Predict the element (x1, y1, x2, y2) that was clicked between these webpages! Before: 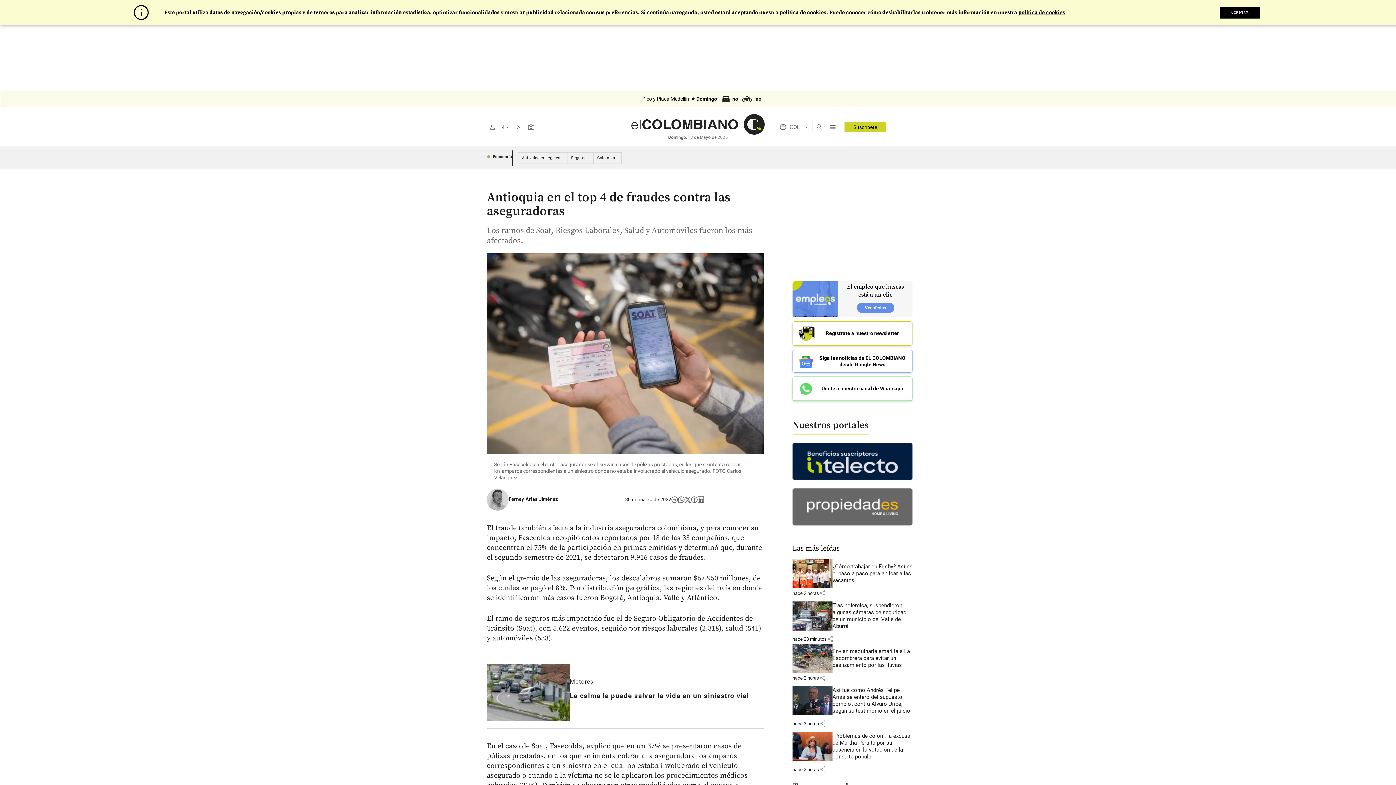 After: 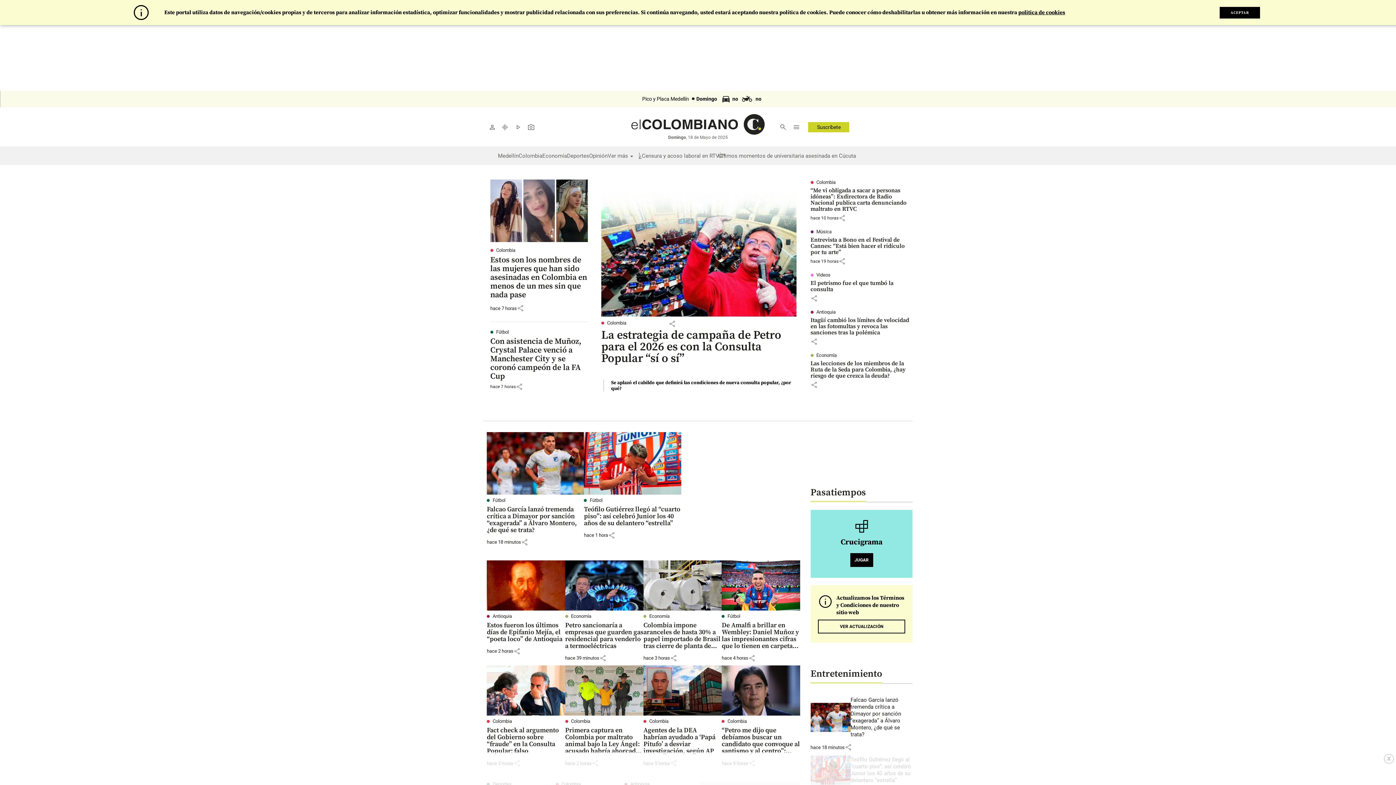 Action: bbox: (631, 114, 765, 135)